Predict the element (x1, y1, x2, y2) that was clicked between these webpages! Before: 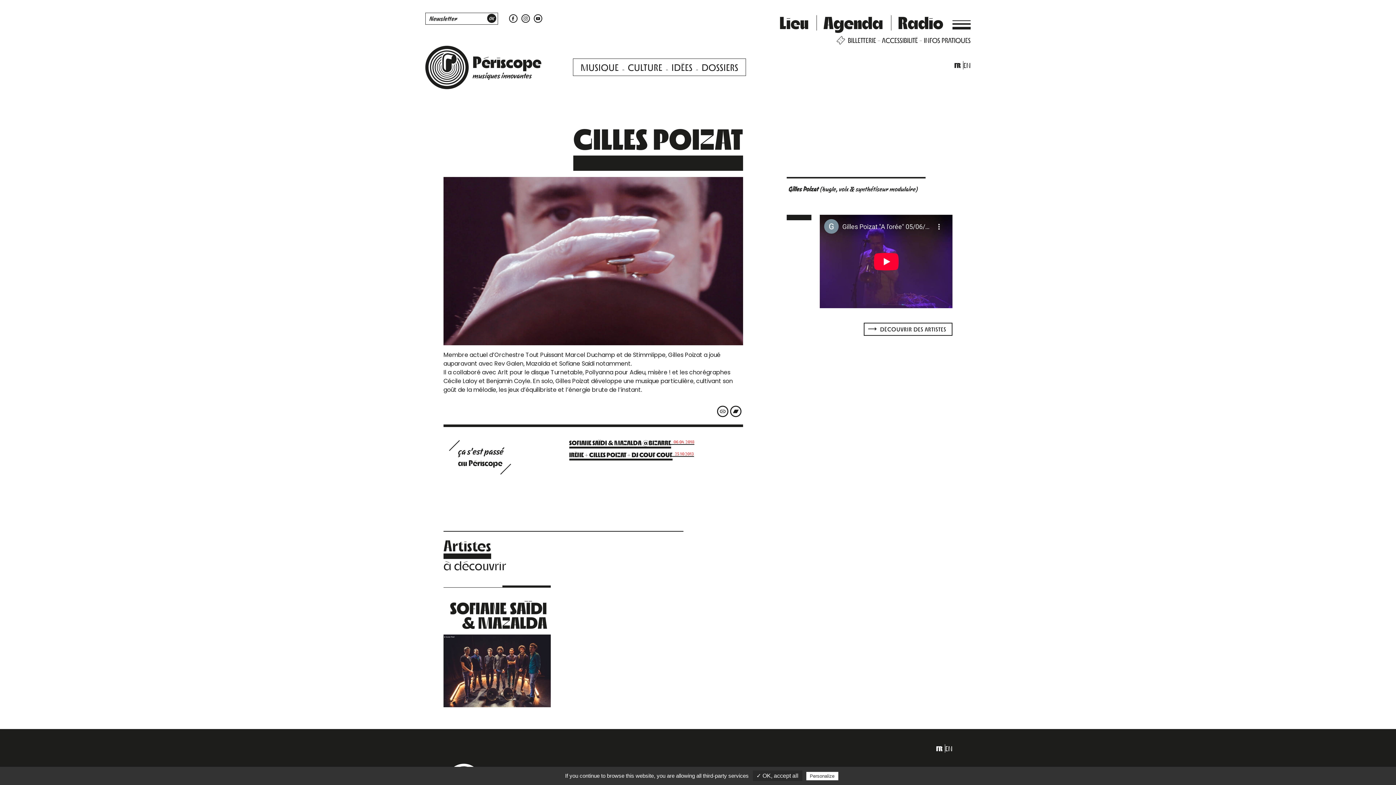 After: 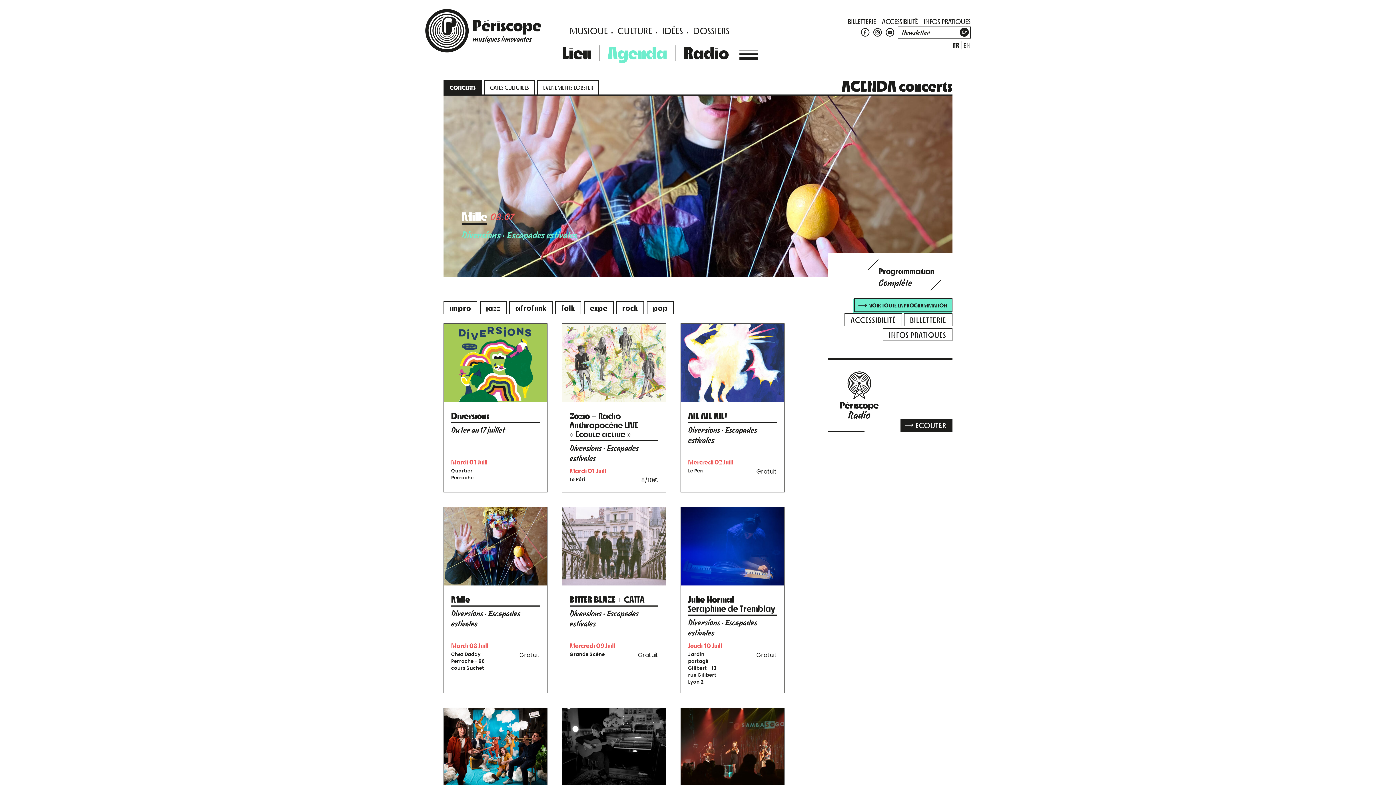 Action: label: Agenda bbox: (823, 11, 883, 32)